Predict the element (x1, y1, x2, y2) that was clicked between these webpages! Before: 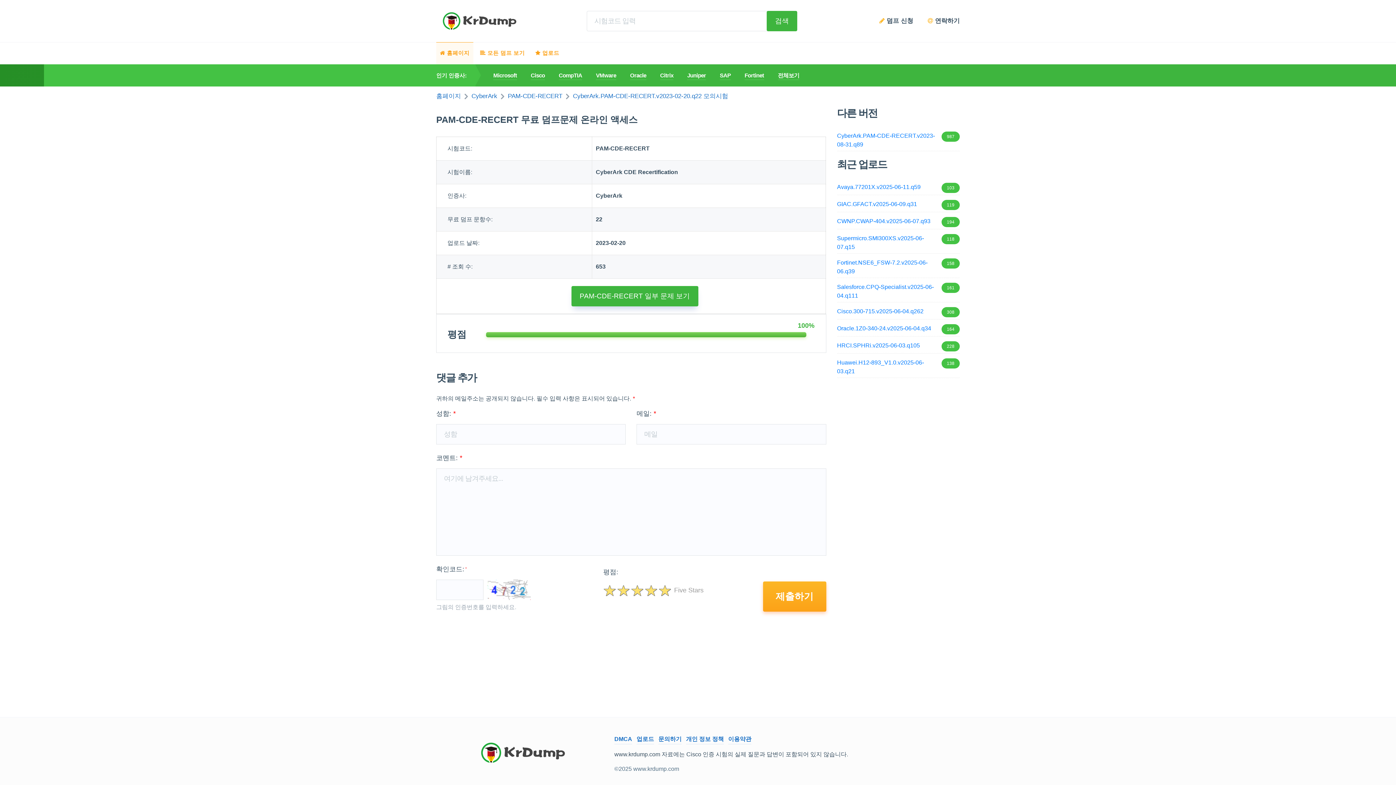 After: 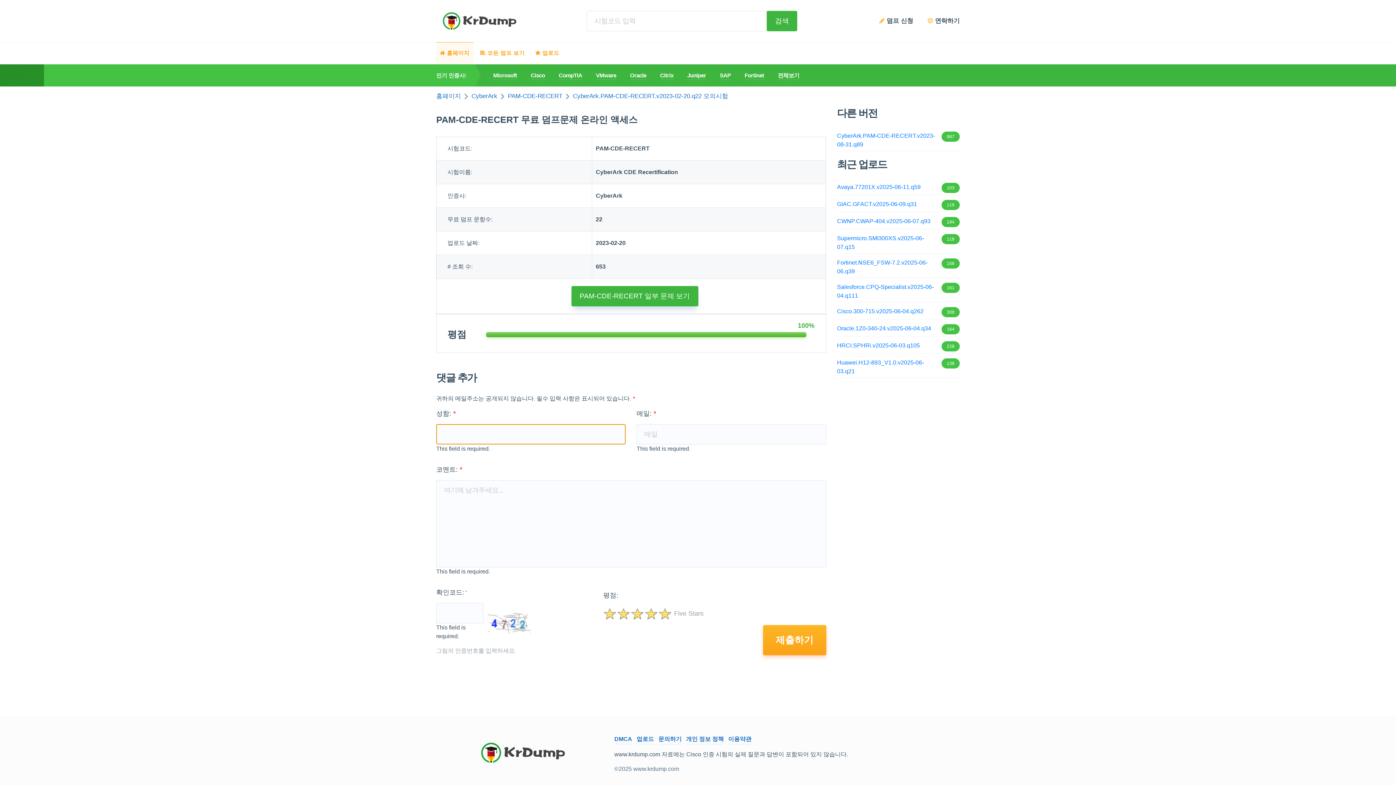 Action: bbox: (763, 581, 826, 612) label: 제출하기